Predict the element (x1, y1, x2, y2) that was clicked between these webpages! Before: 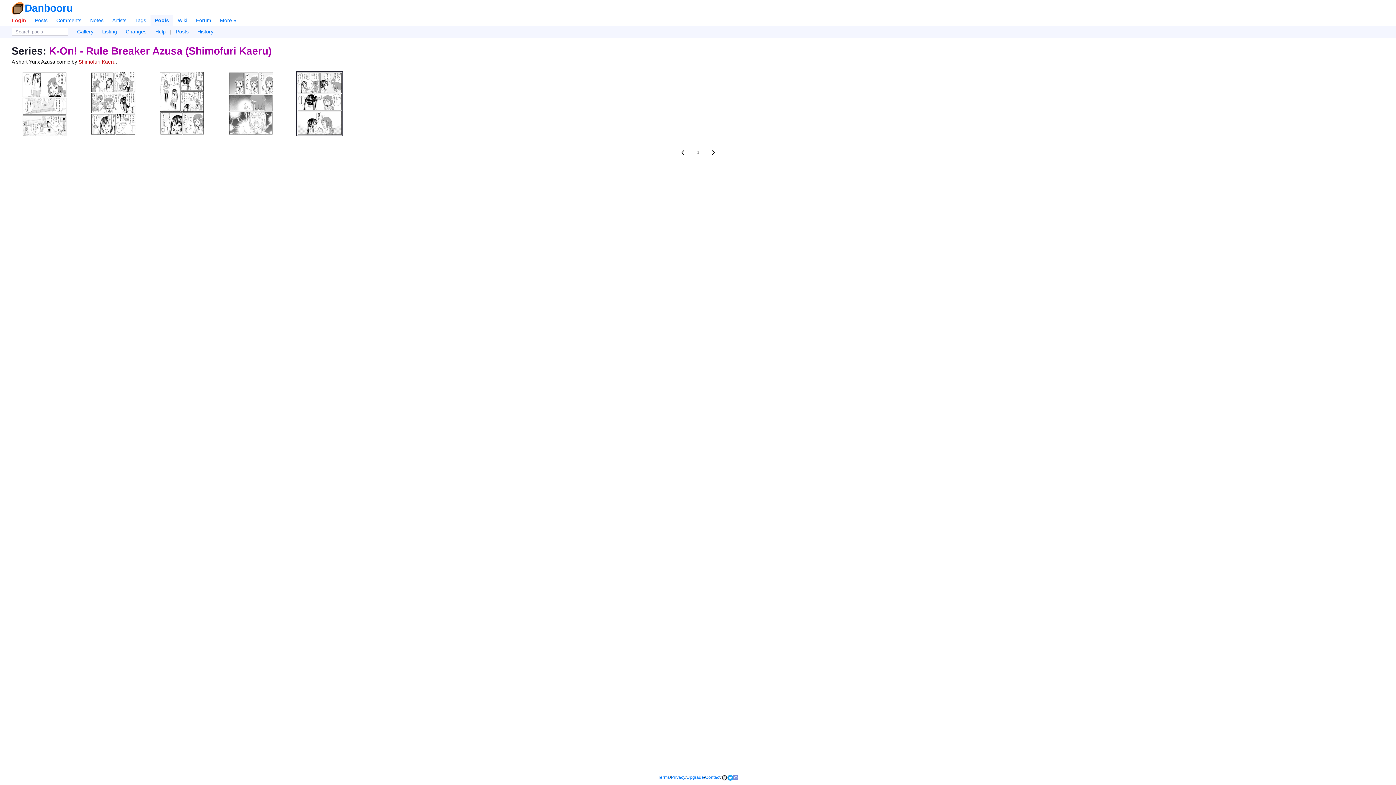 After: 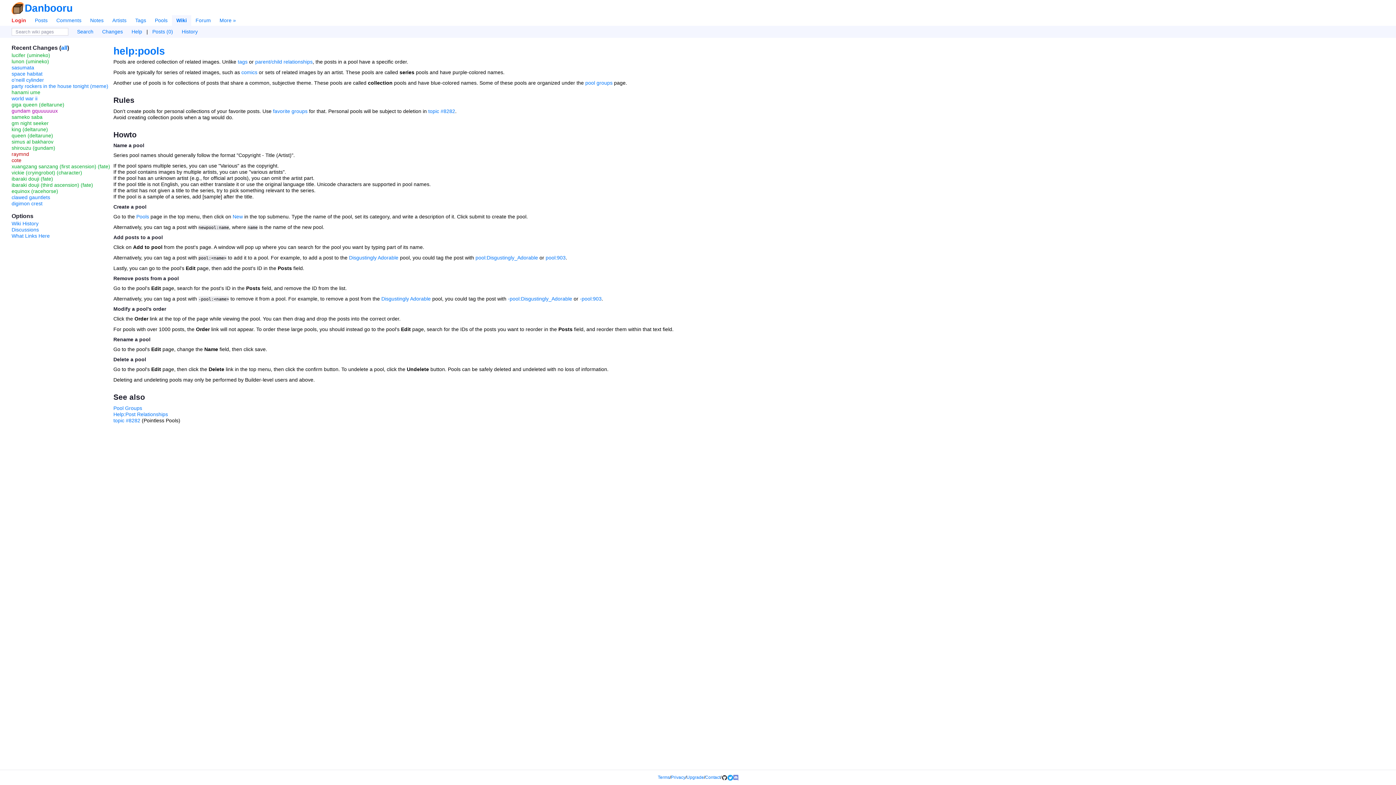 Action: label: Help bbox: (150, 26, 170, 36)